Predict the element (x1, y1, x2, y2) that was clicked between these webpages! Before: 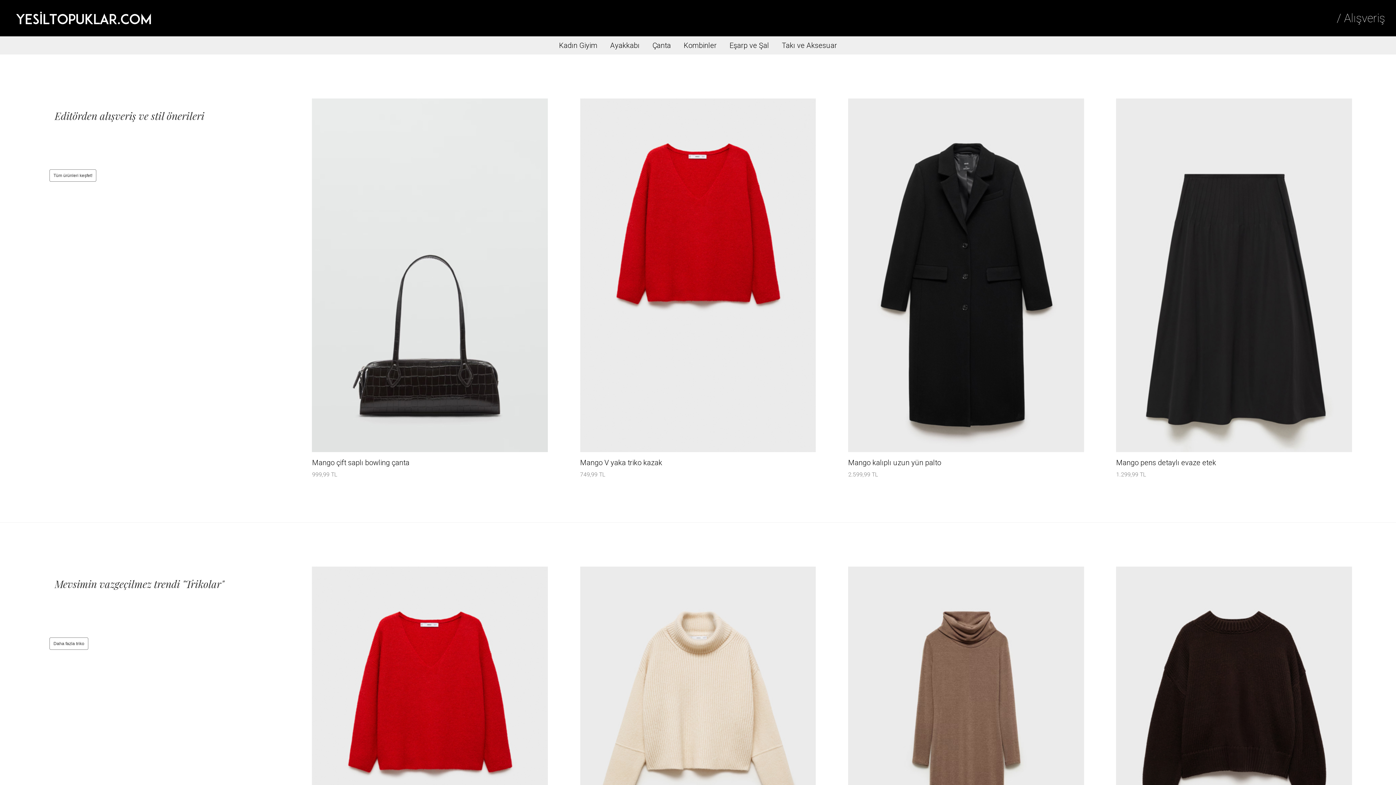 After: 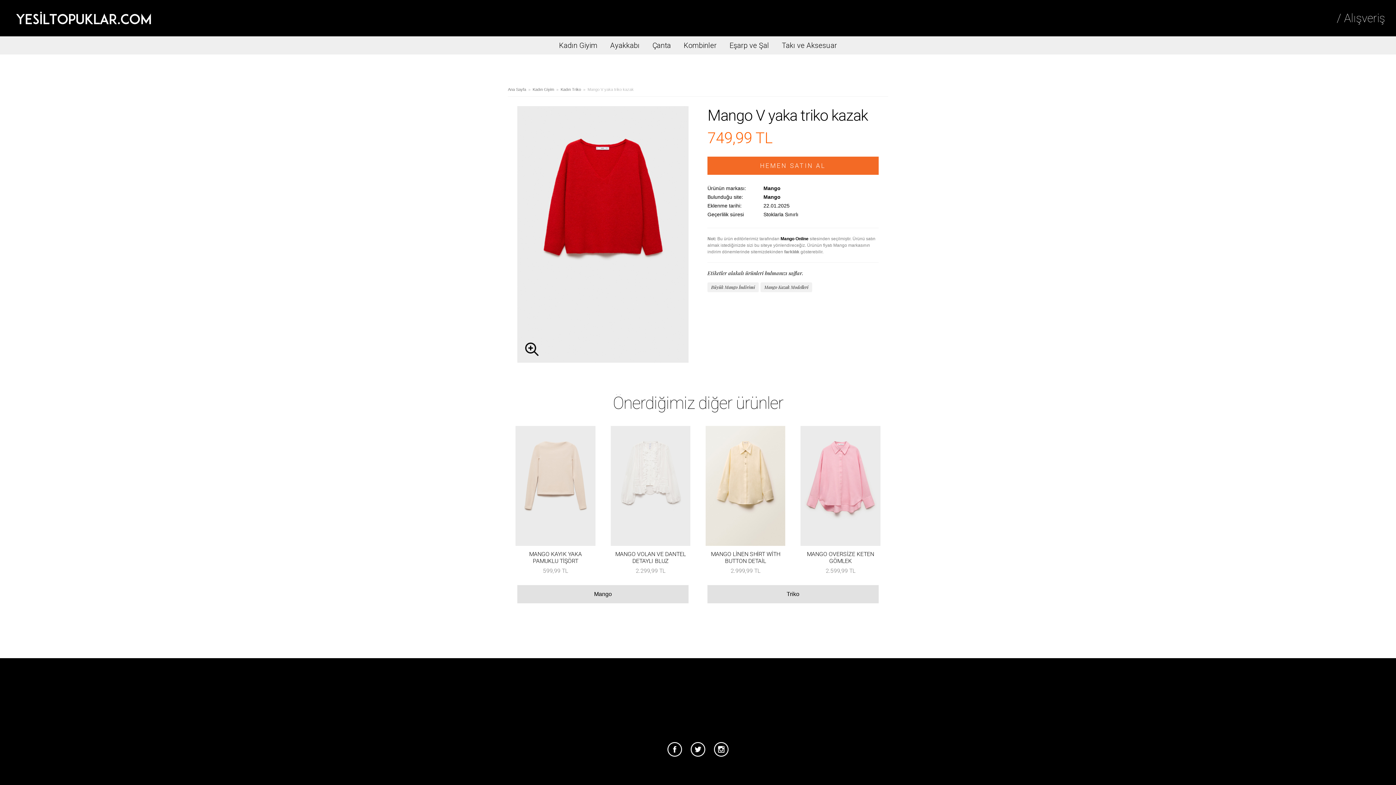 Action: bbox: (312, 567, 548, 923)